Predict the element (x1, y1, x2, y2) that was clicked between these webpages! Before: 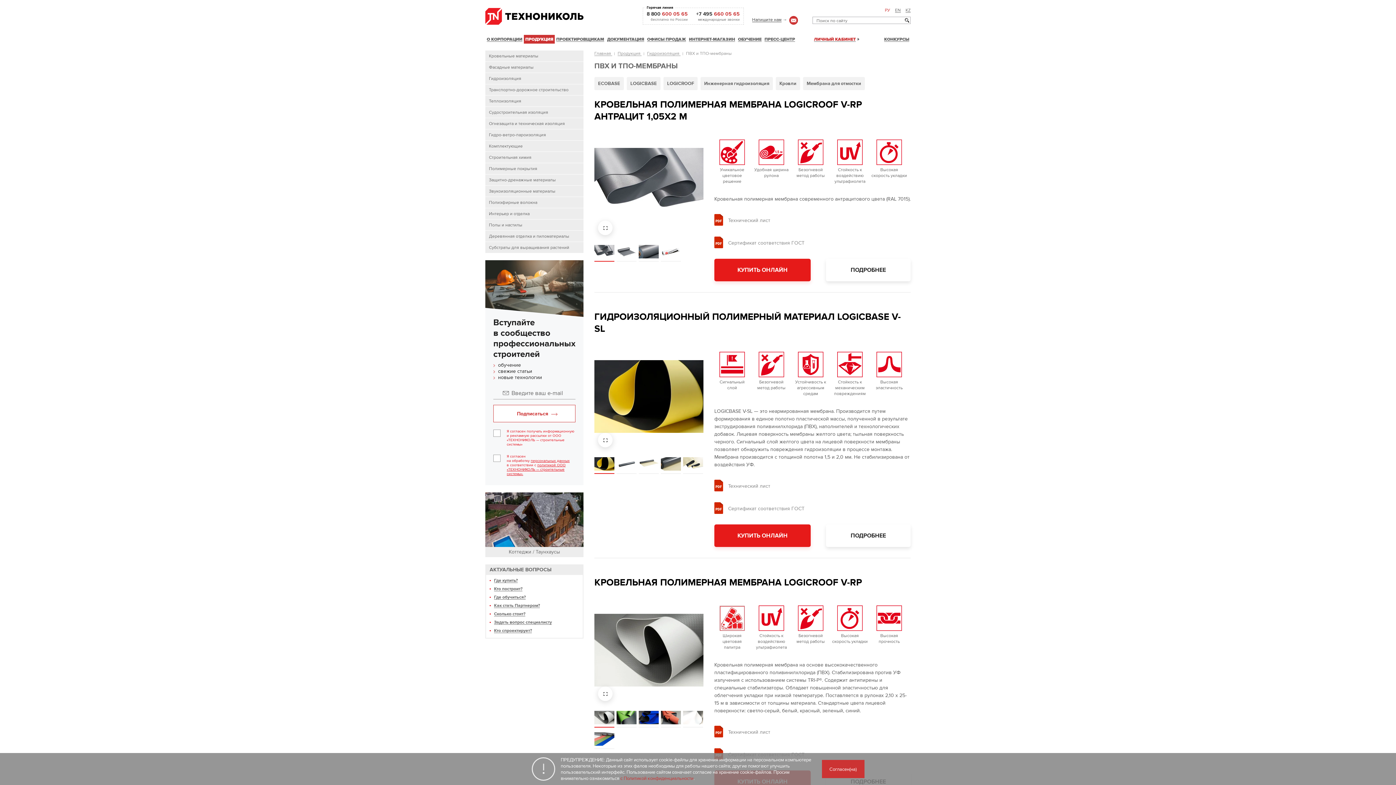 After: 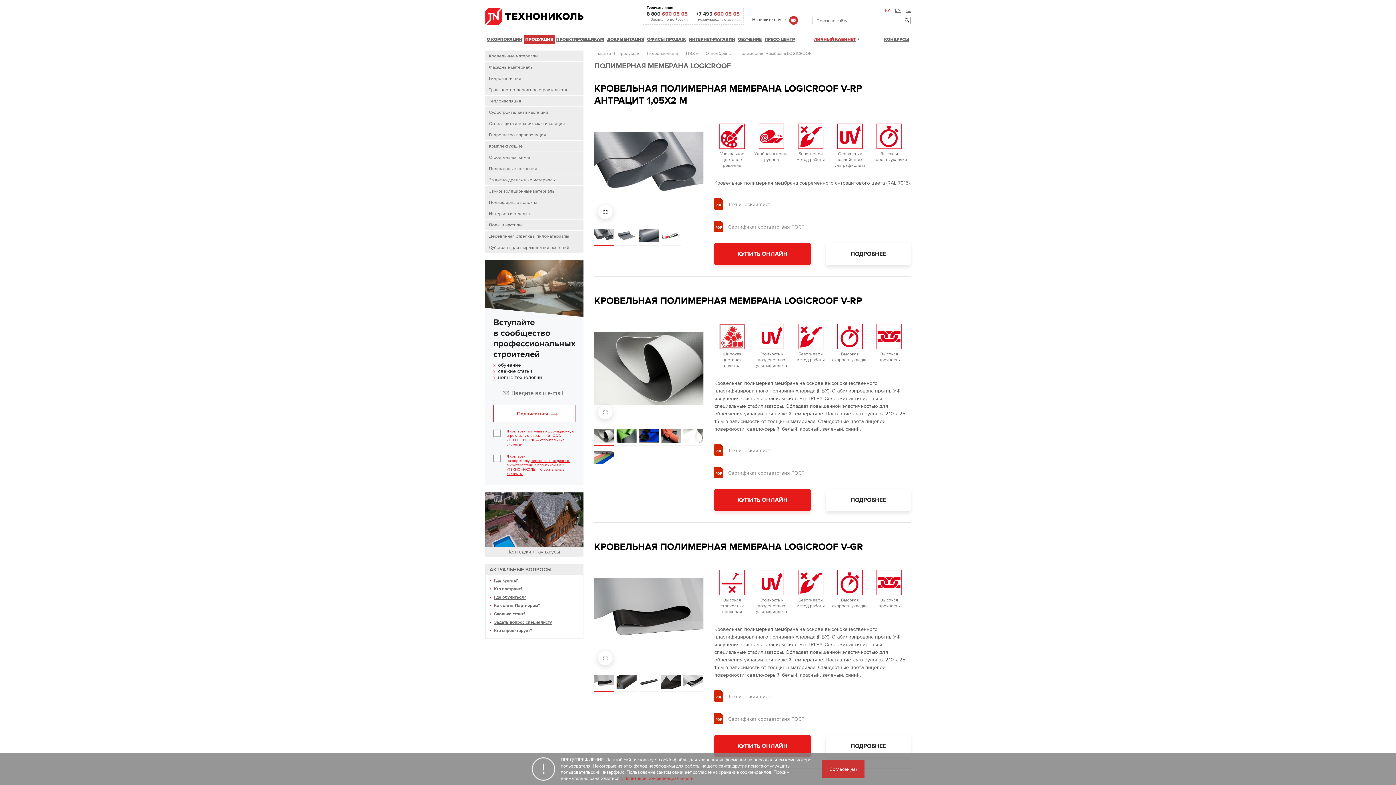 Action: label: LOGICROOF bbox: (663, 77, 697, 90)